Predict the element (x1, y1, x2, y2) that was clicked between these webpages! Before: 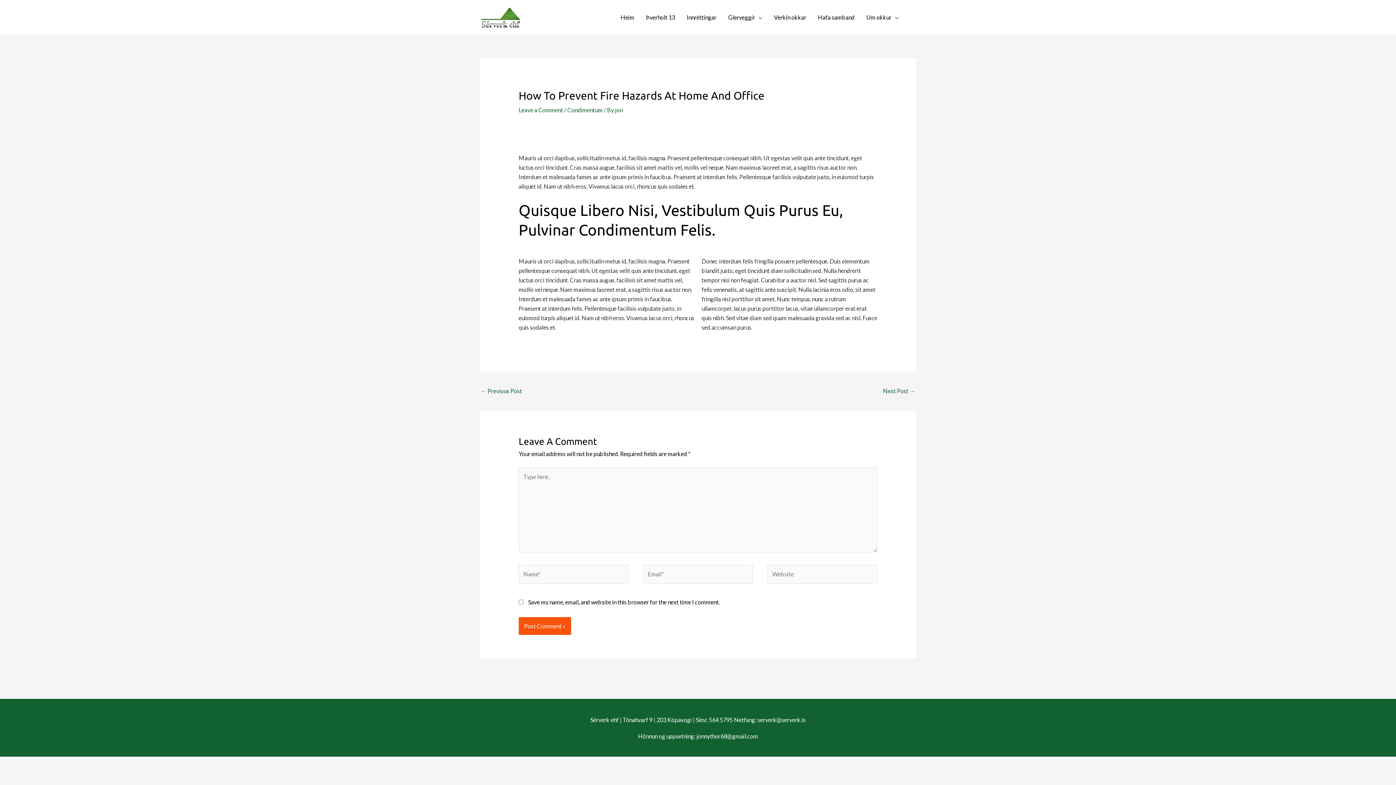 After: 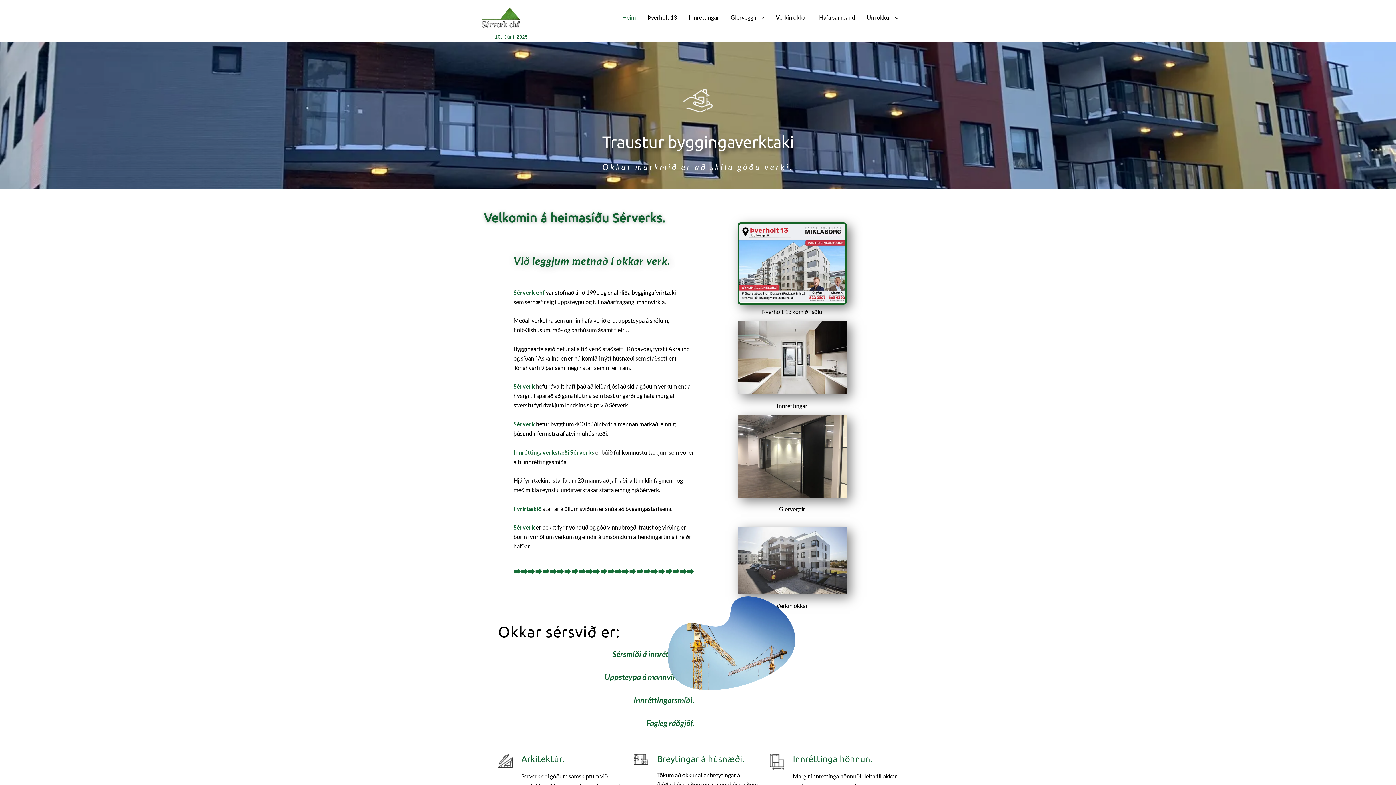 Action: label: Heim bbox: (614, 5, 640, 29)